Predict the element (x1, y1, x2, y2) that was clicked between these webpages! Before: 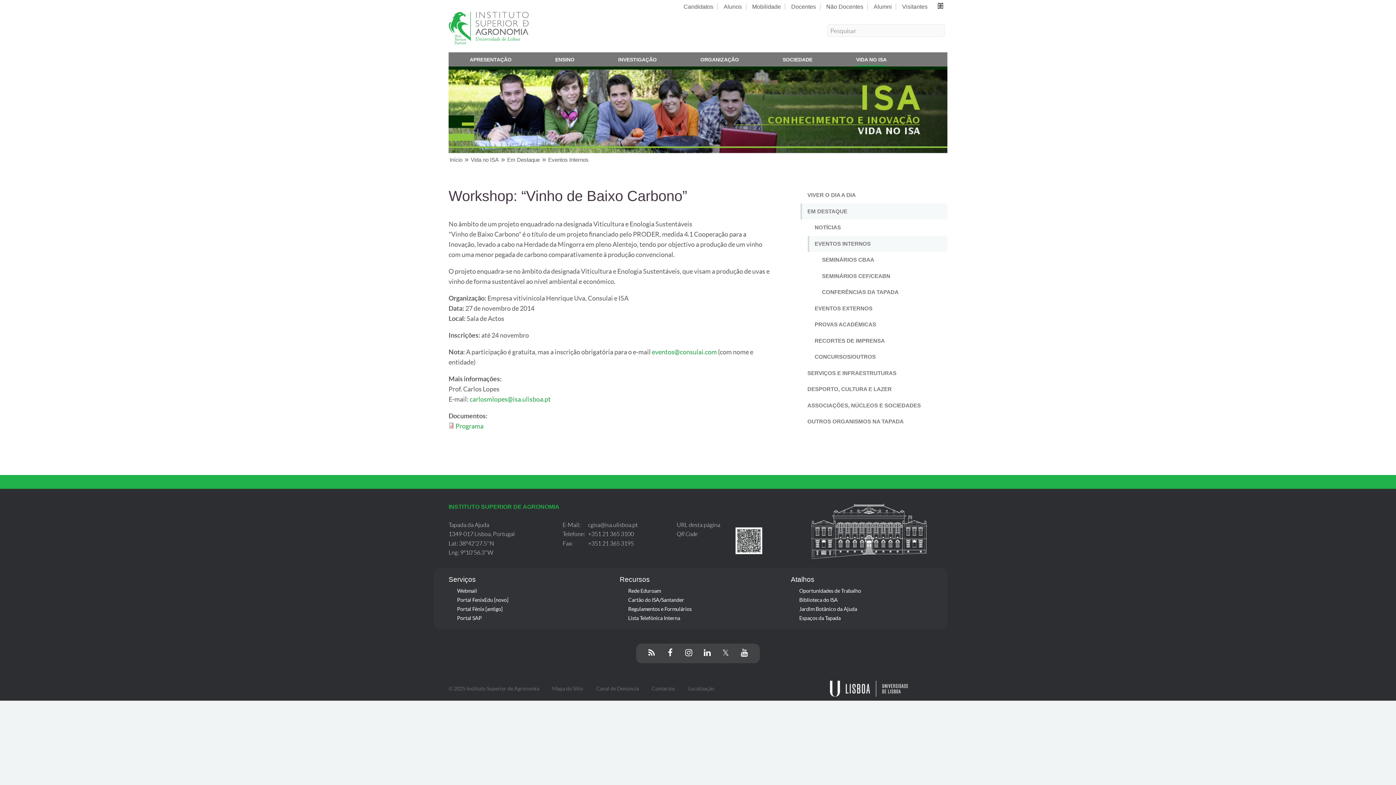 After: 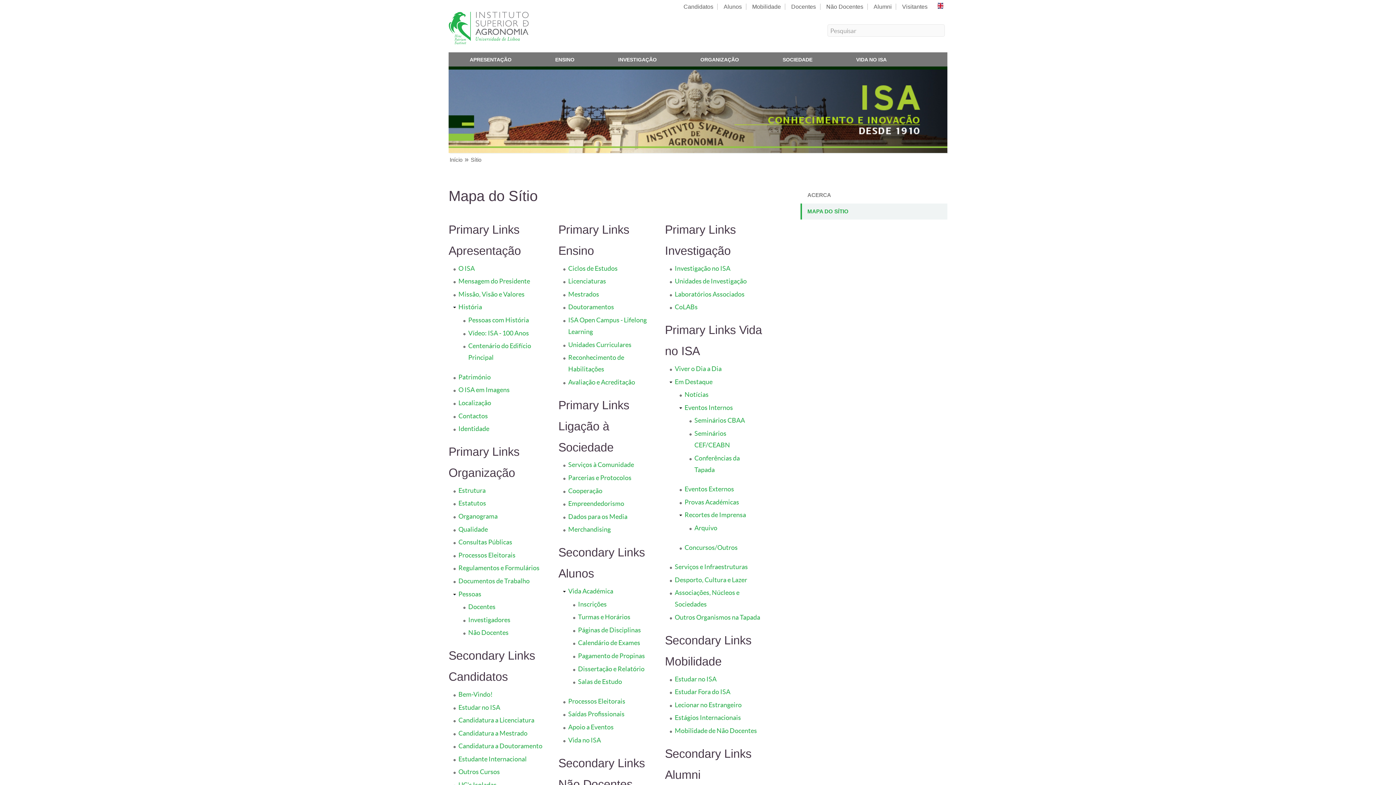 Action: bbox: (552, 686, 583, 691) label: Mapa do Sítio